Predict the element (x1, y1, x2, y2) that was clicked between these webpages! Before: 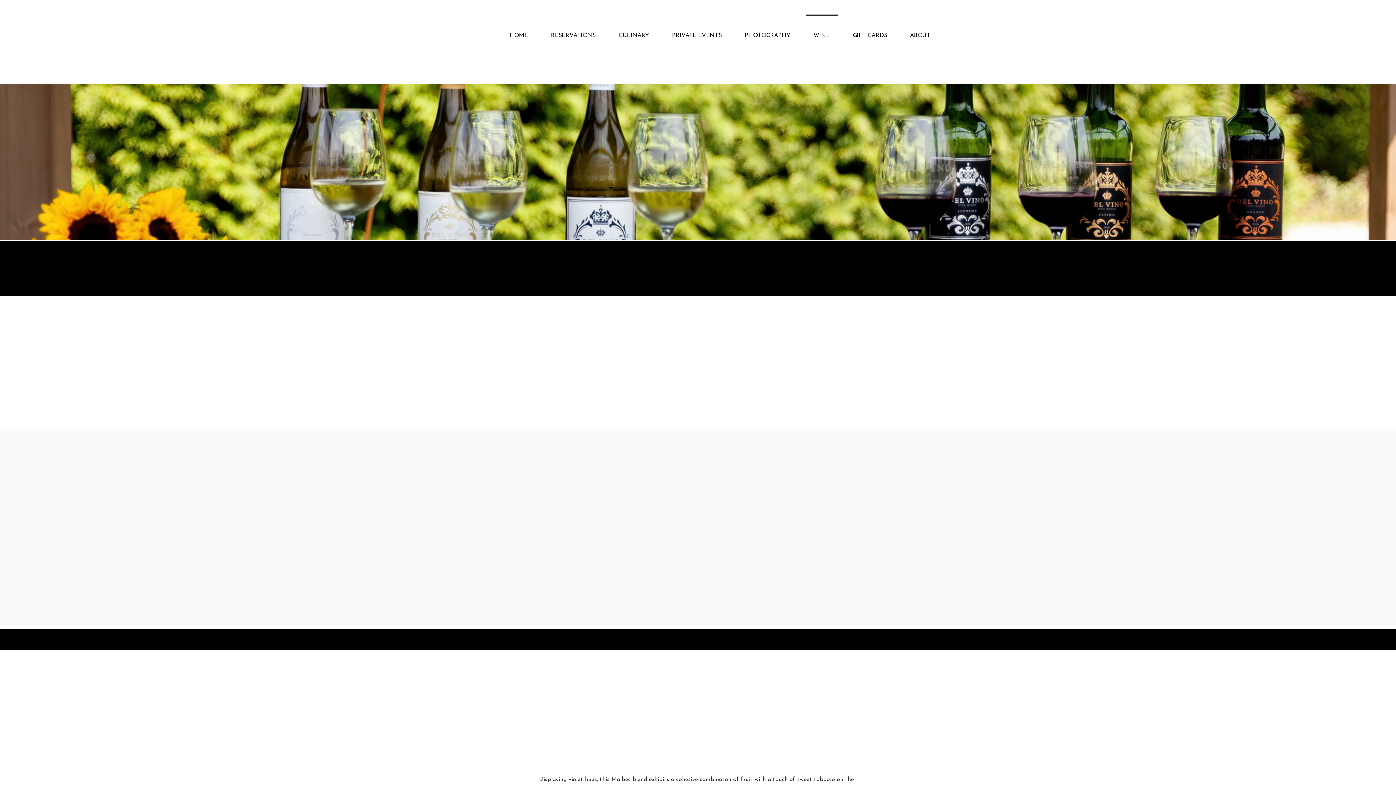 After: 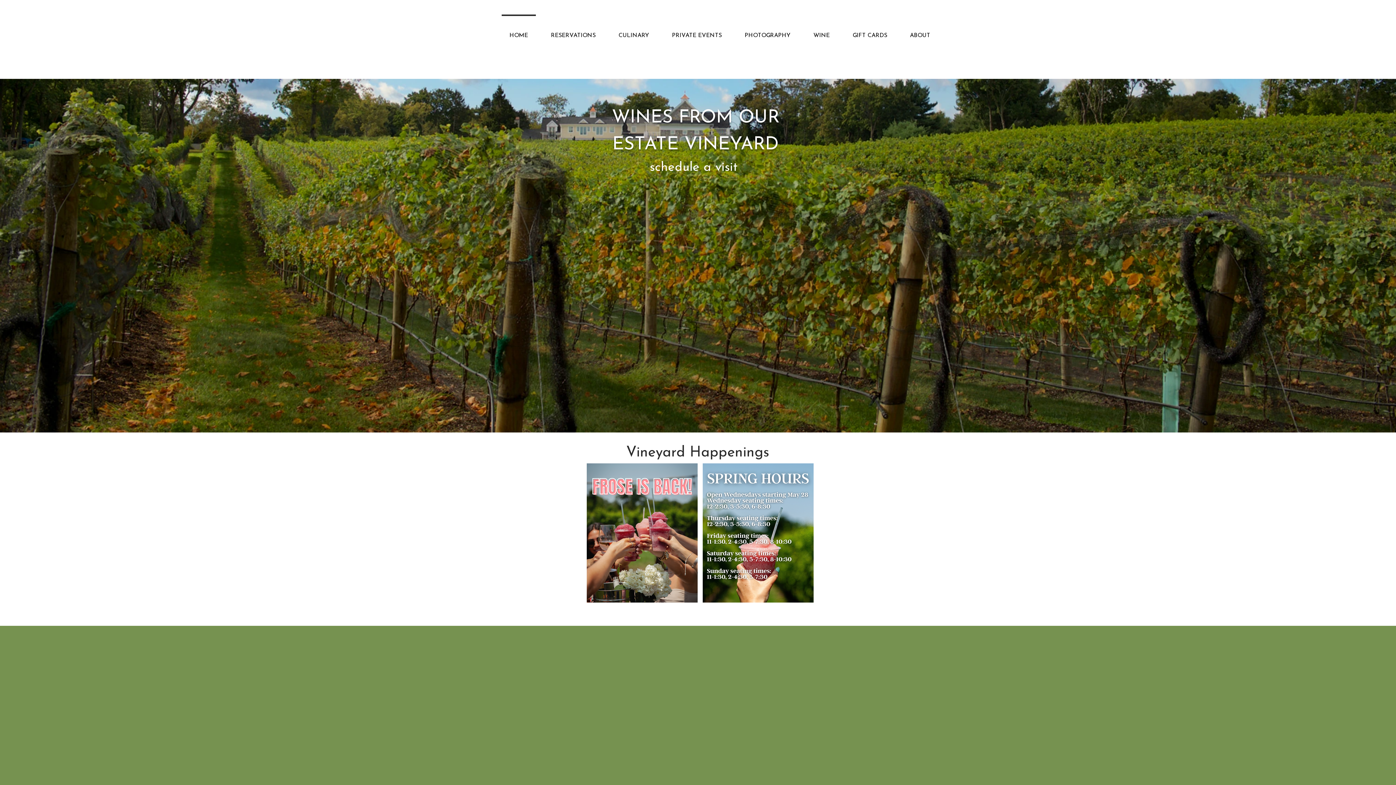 Action: label: HOME bbox: (498, 14, 539, 50)